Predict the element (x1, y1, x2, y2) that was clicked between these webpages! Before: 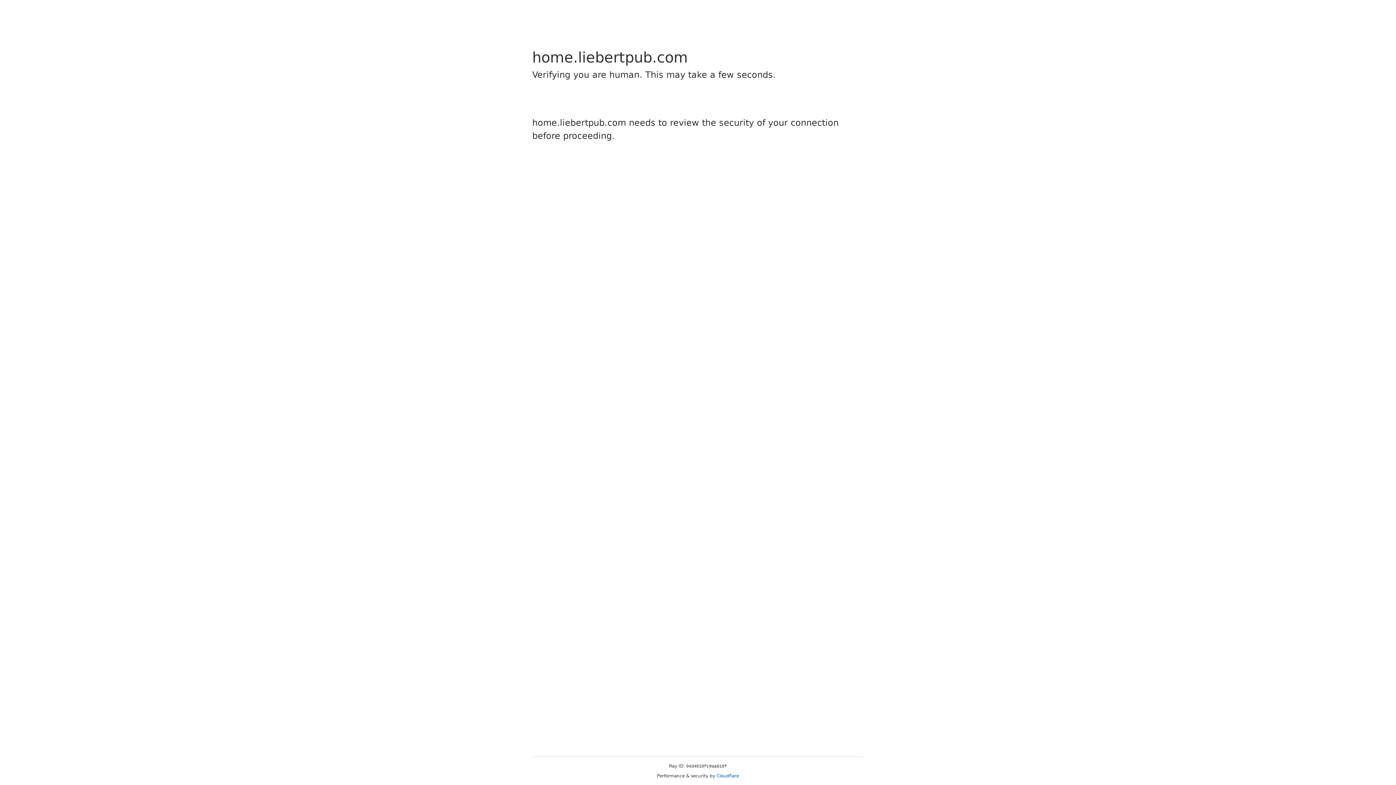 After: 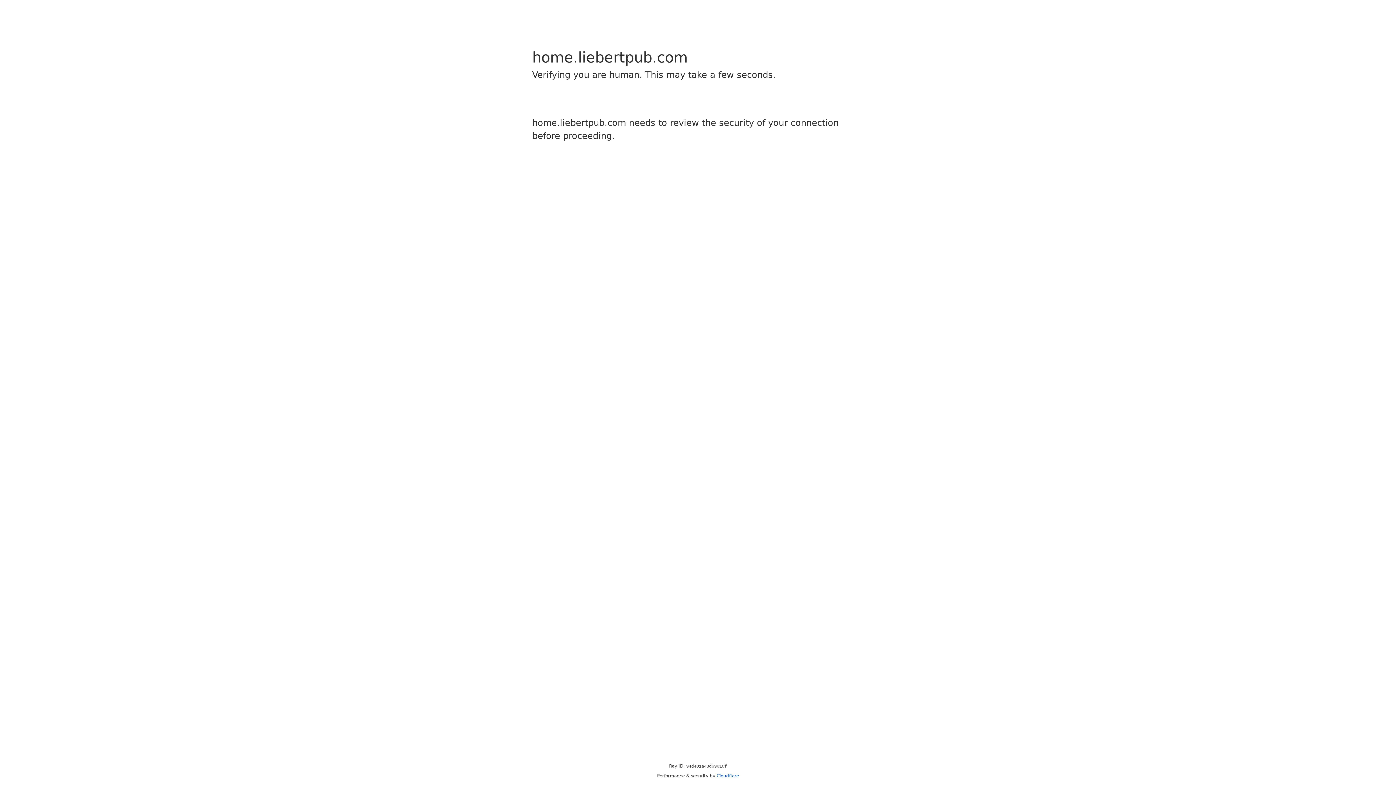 Action: bbox: (716, 773, 739, 778) label: Cloudflare